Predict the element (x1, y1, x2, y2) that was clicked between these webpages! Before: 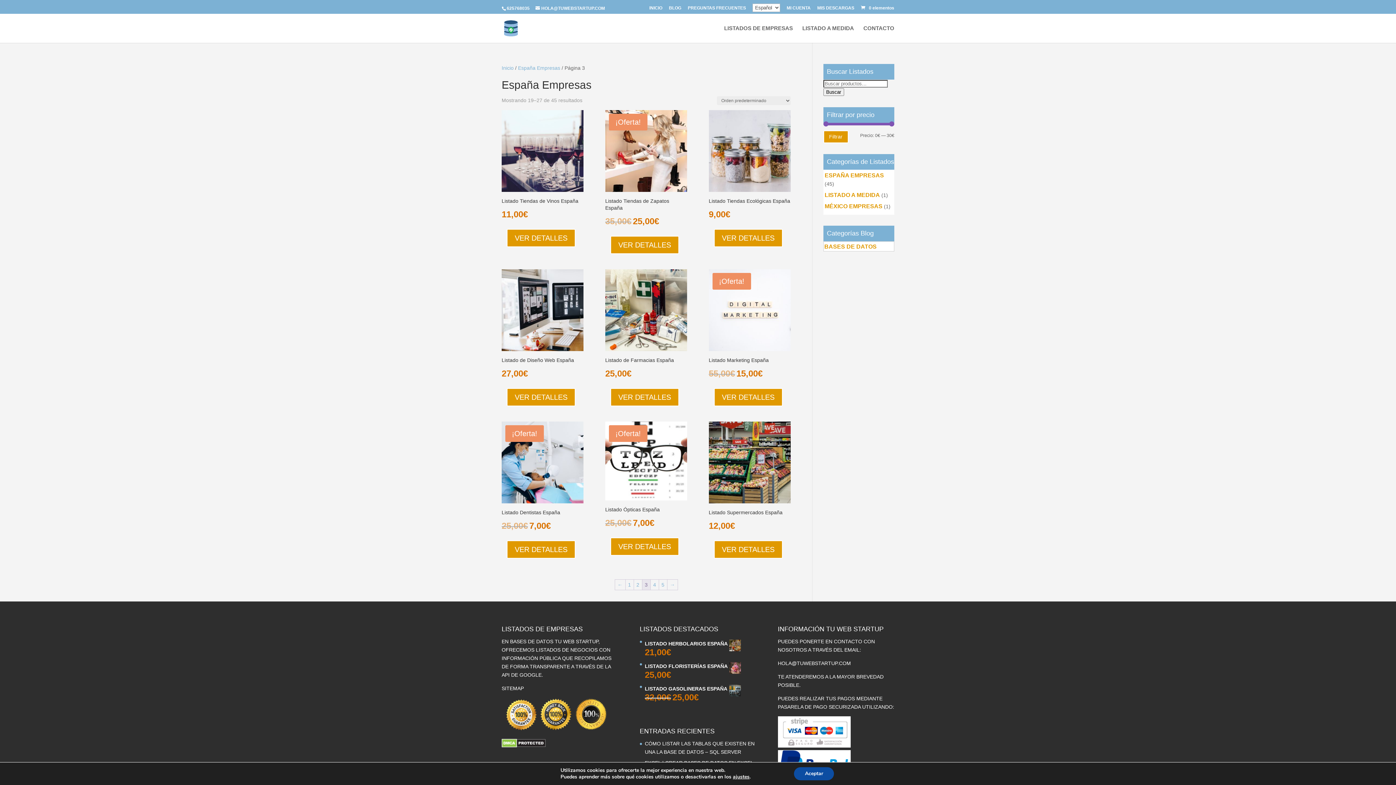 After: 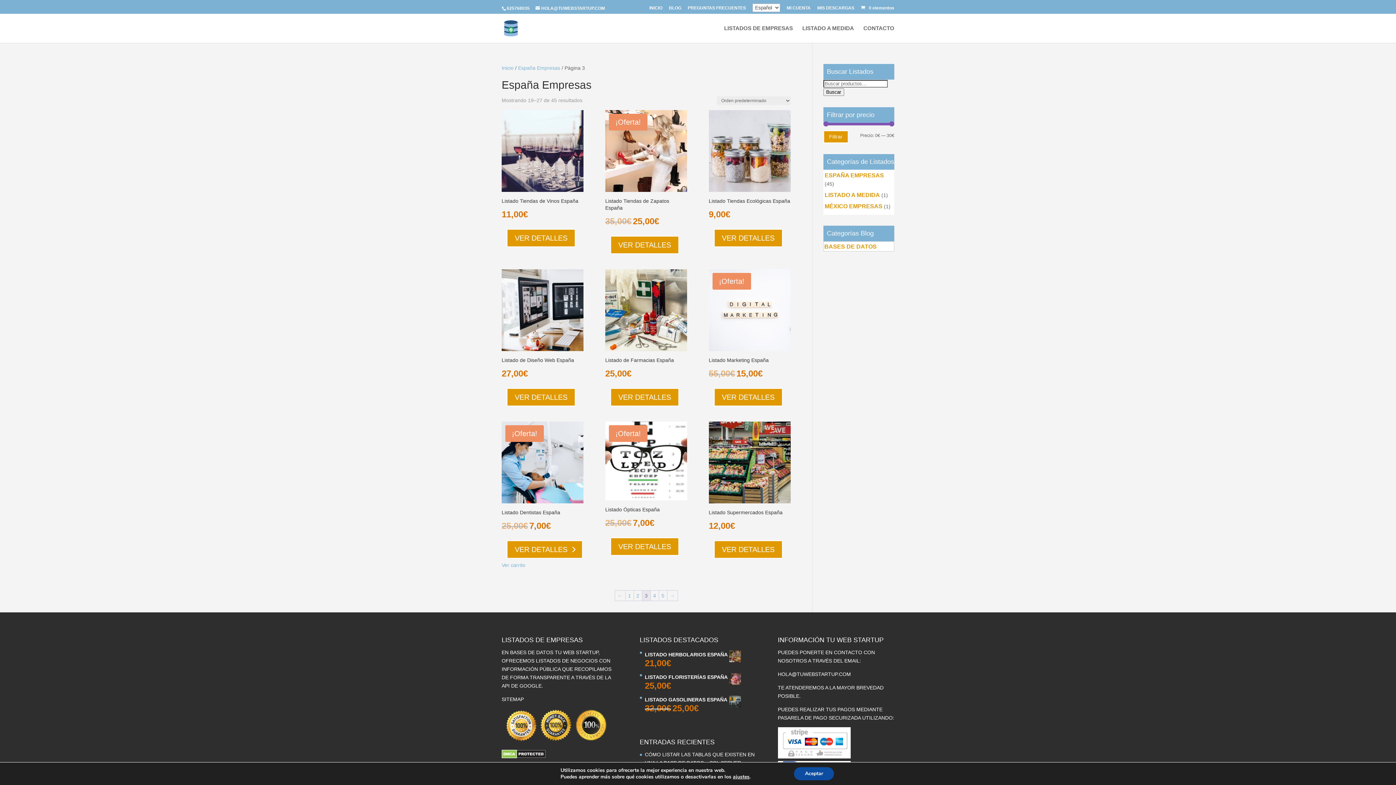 Action: bbox: (506, 540, 575, 558) label: Añadir al carrito: “Listado Dentistas España”